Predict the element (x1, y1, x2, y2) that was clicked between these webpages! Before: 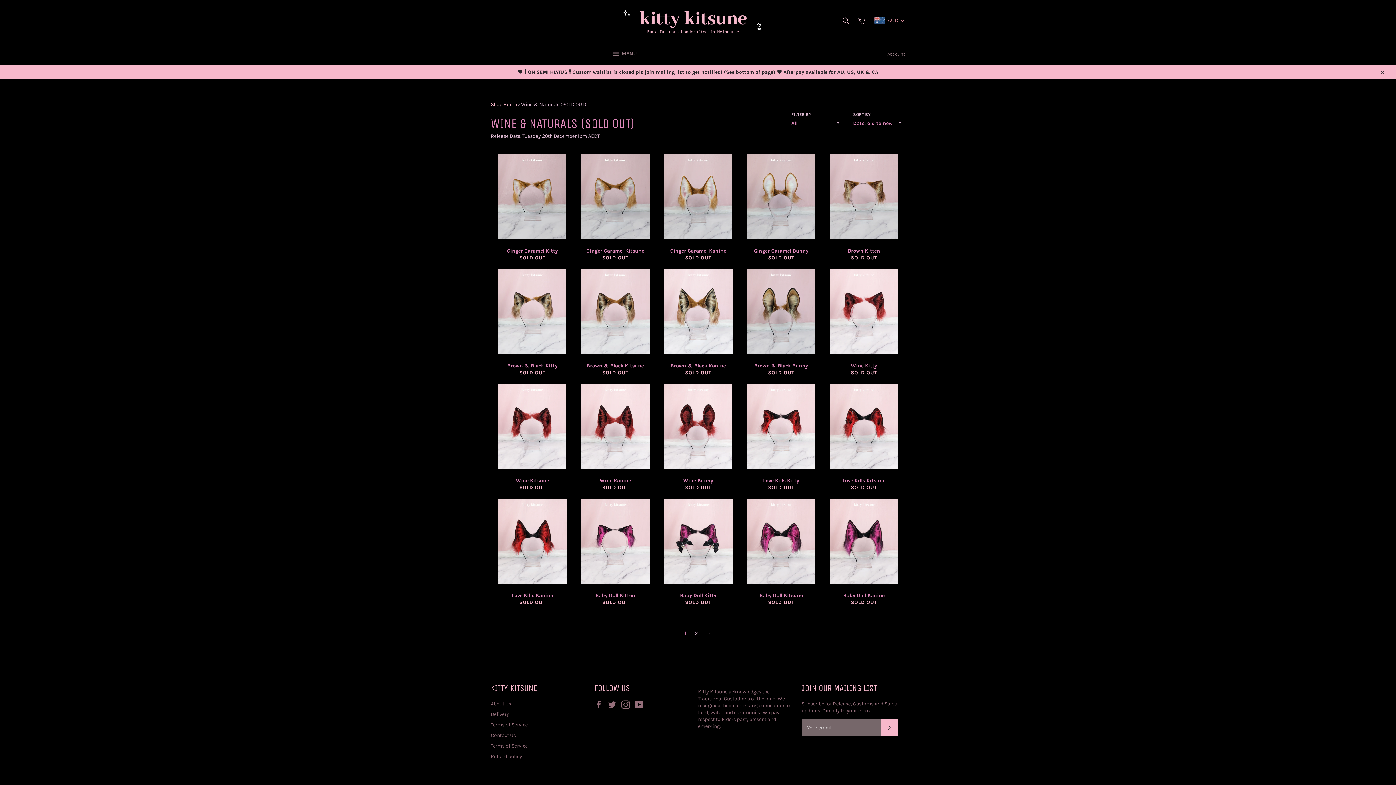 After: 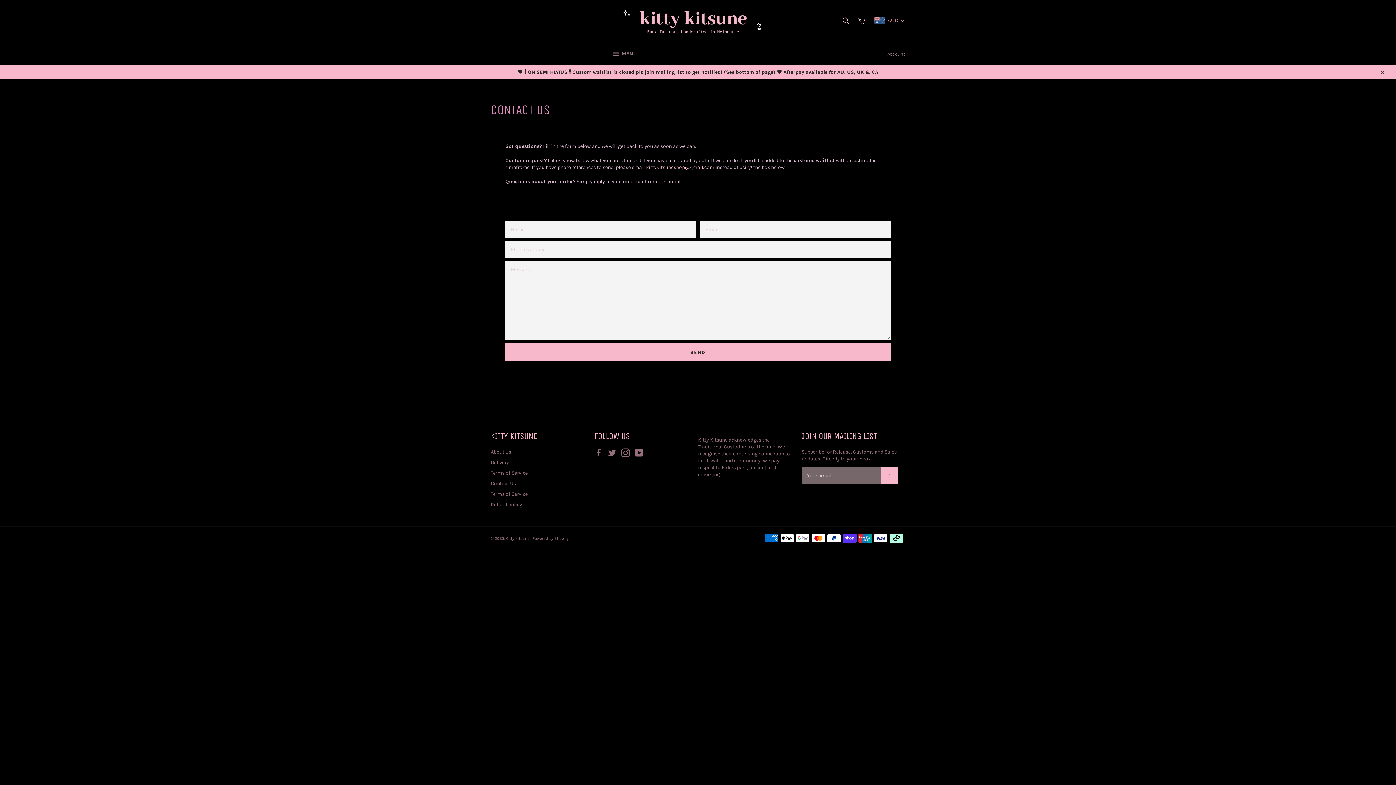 Action: bbox: (490, 732, 516, 738) label: Contact Us